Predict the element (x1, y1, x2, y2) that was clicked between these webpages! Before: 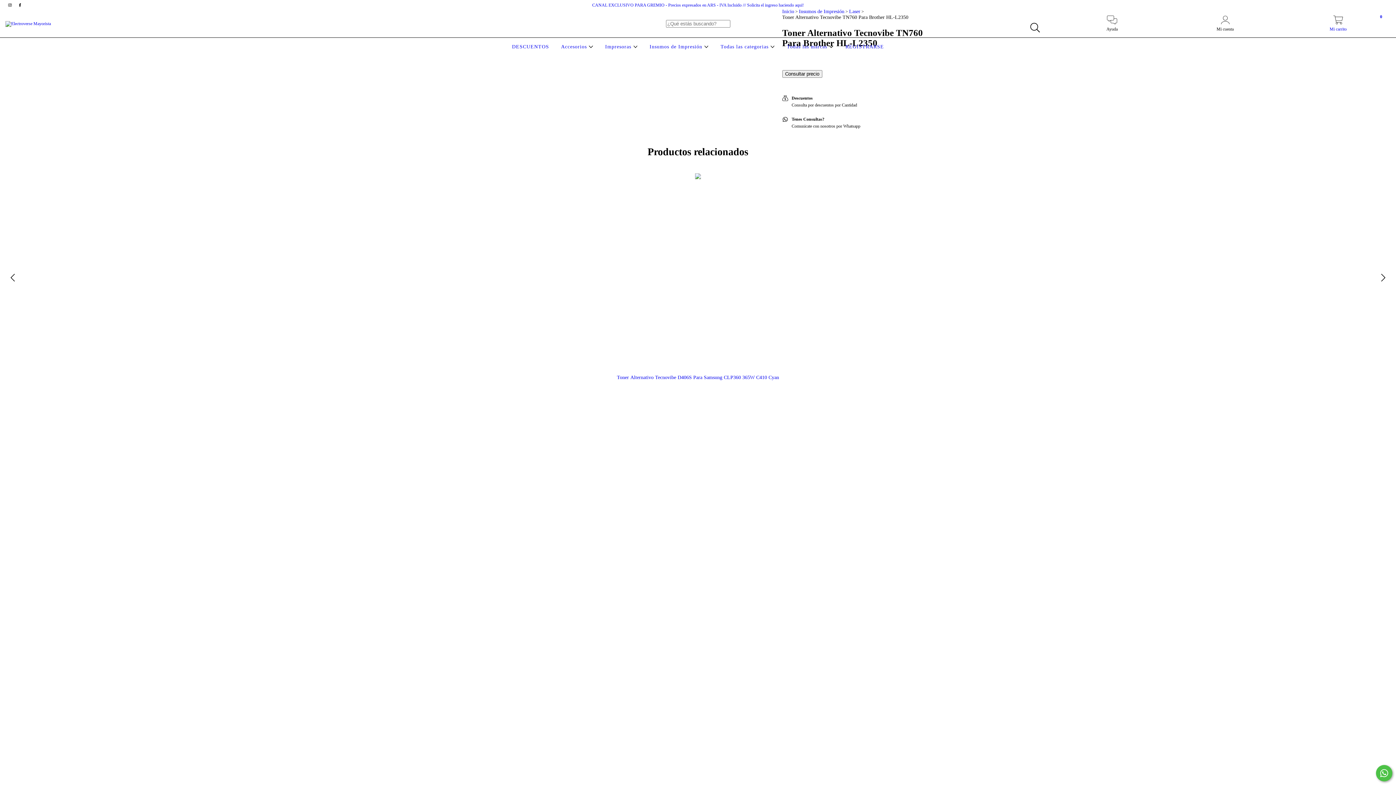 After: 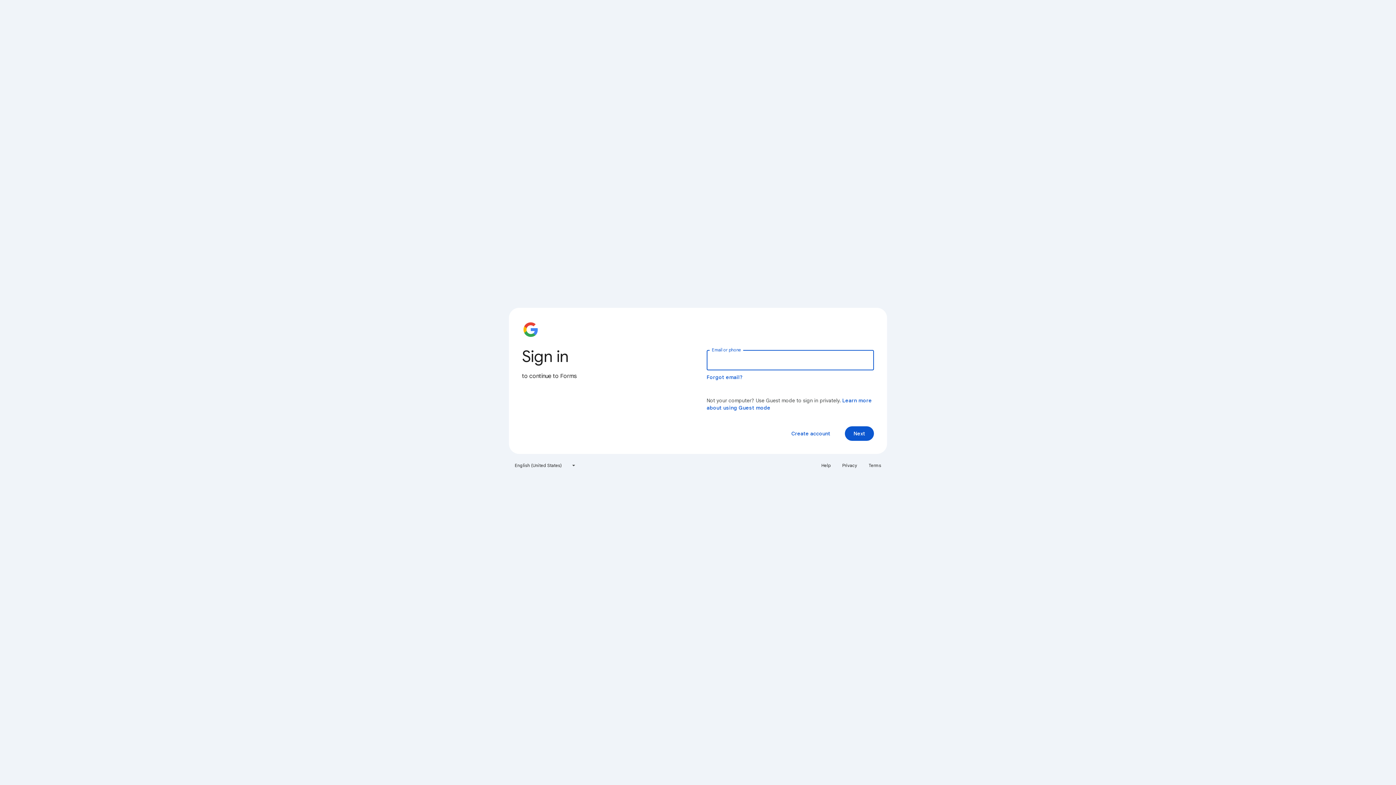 Action: label: CANAL EXCLUSIVO PARA GREMIO - Precios expresados en ARS - IVA Incluido /// Solicita el ingreso haciendo aqui! bbox: (592, 2, 804, 7)